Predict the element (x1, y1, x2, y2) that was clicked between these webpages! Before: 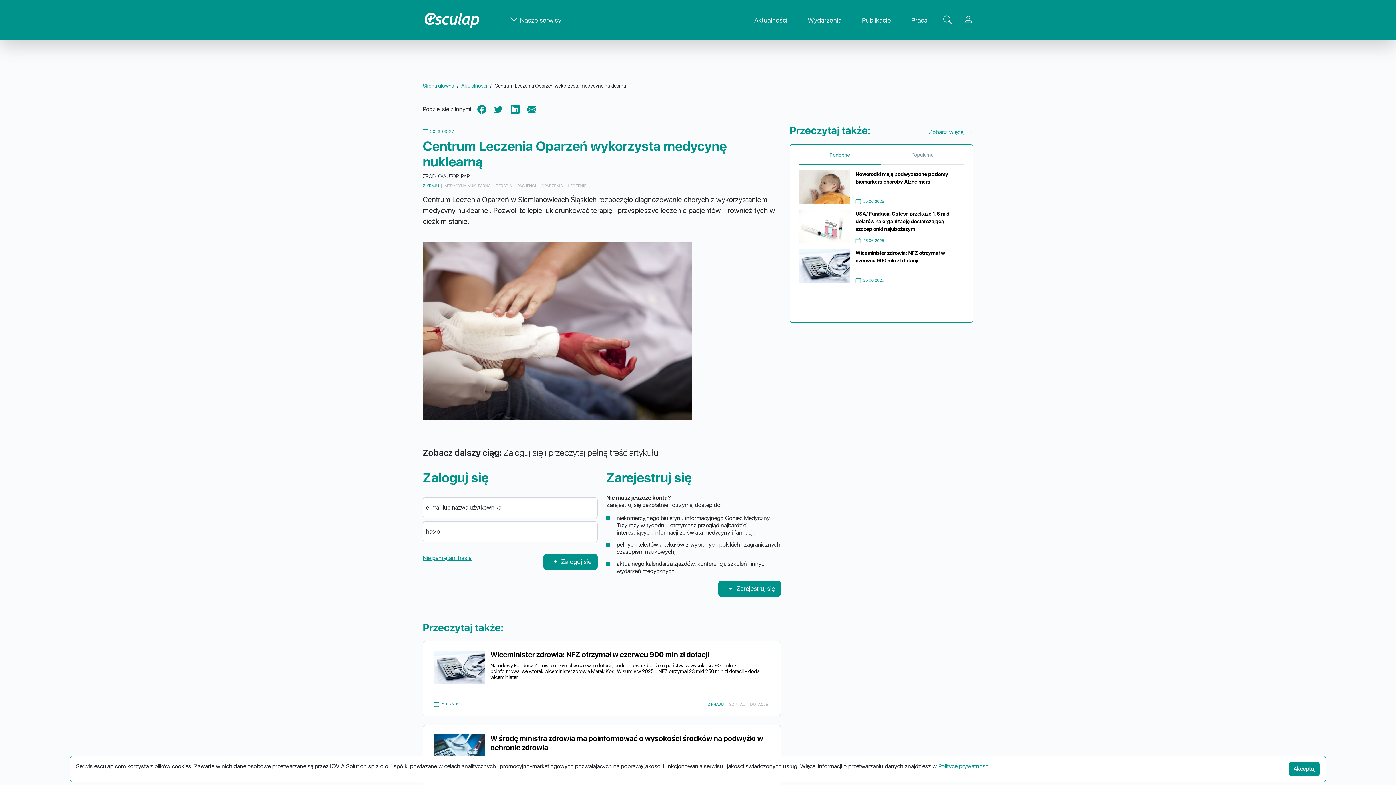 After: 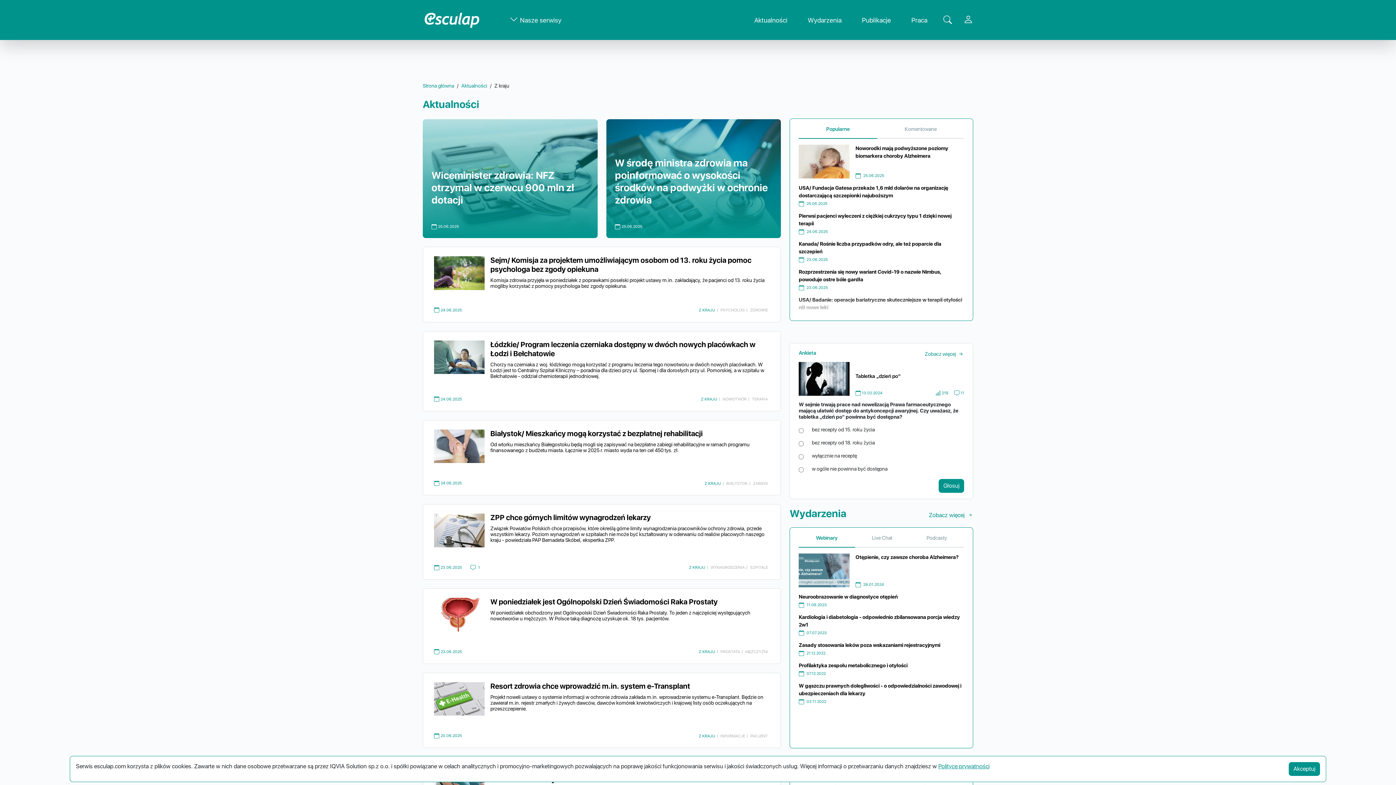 Action: label: Z KRAJU bbox: (707, 702, 726, 707)